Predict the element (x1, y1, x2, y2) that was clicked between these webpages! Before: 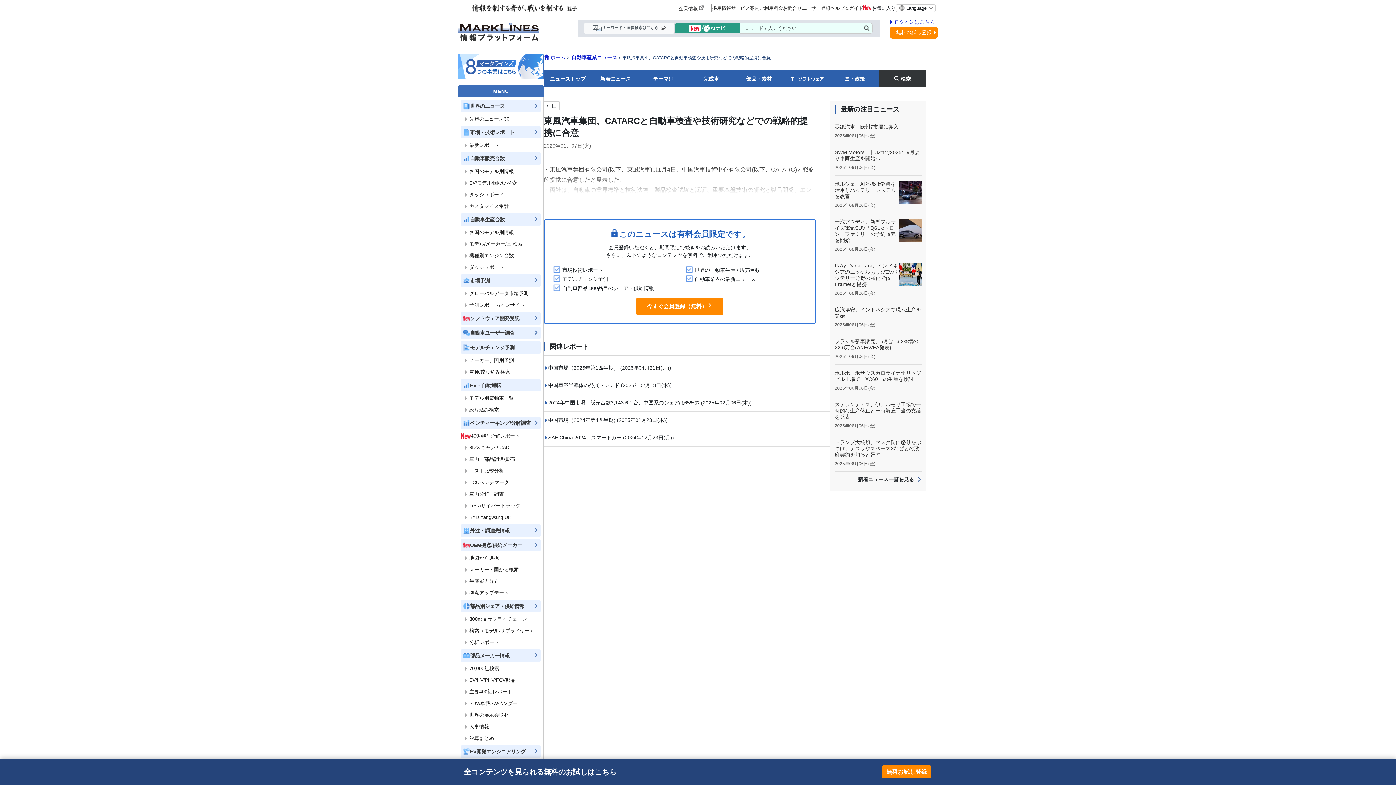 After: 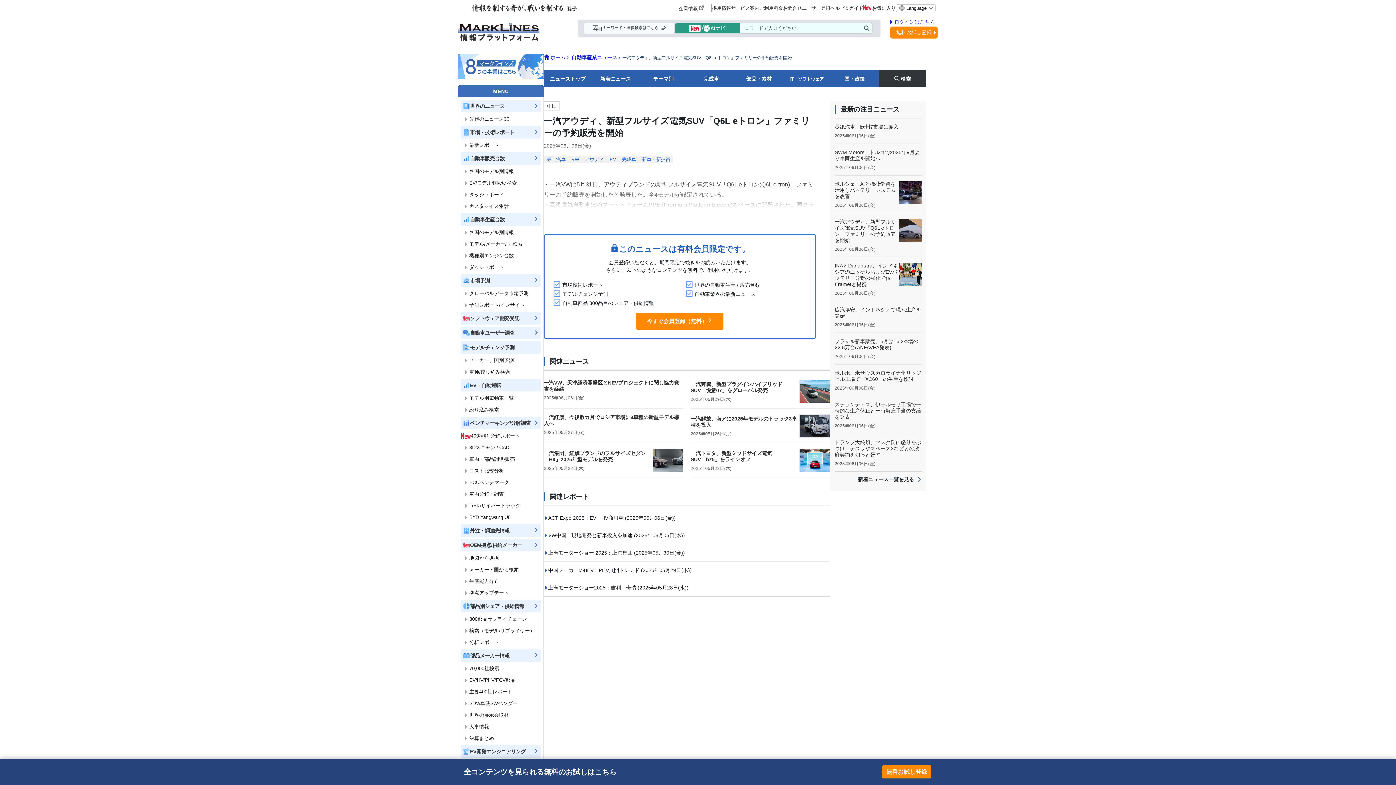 Action: label: 一汽アウディ、新型フルサイズ電気SUV「Q6L eトロン」ファミリーの予約販売を開始 bbox: (834, 218, 896, 243)